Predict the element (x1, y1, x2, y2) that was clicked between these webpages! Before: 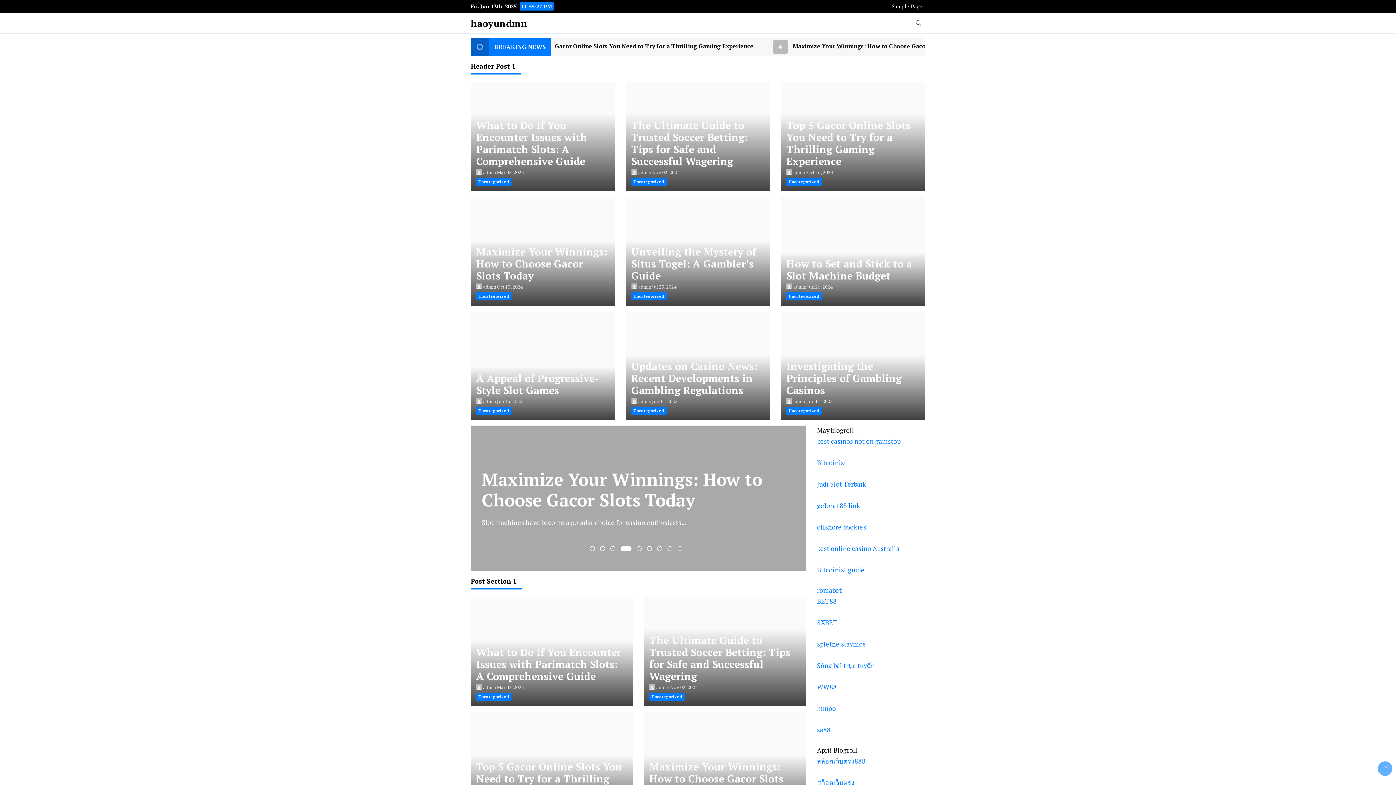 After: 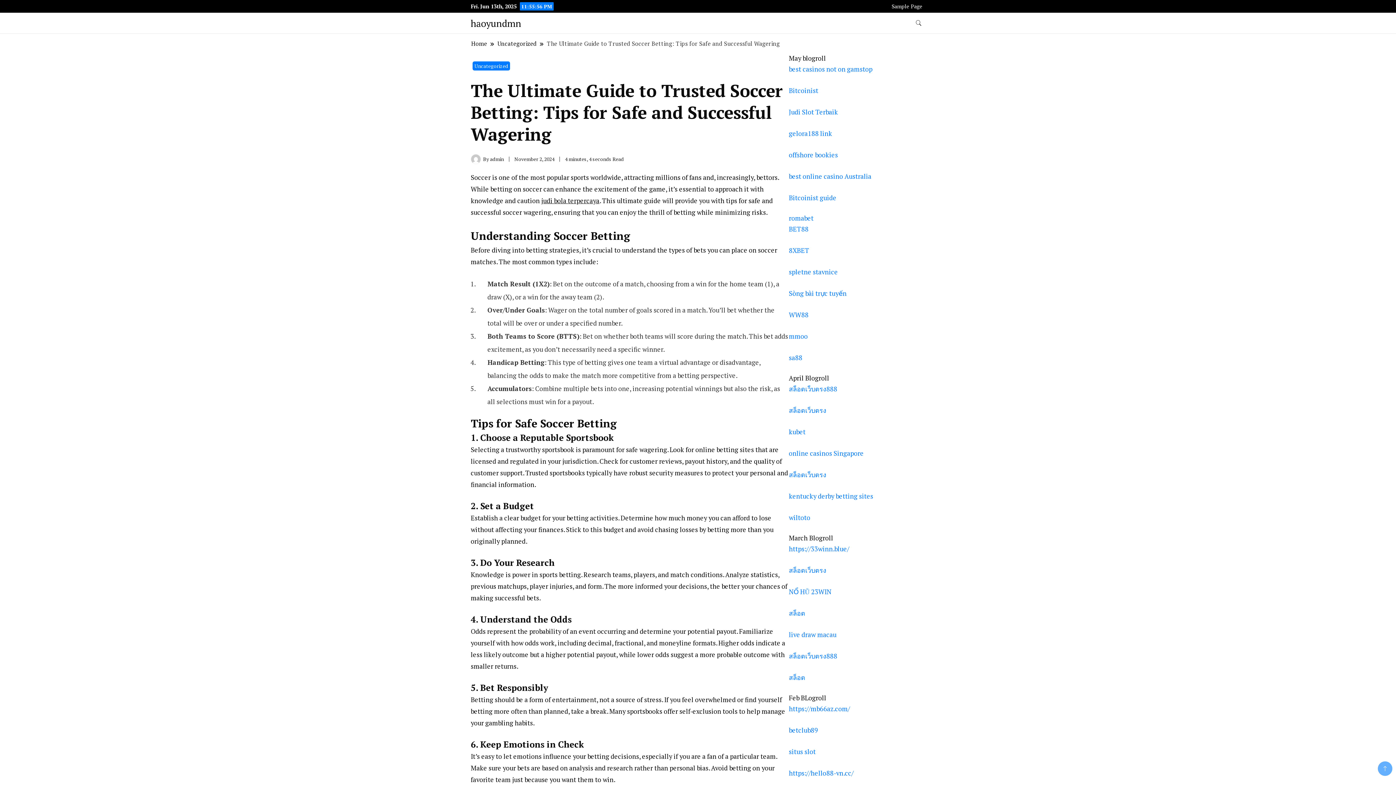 Action: bbox: (631, 118, 747, 168) label: The Ultimate Guide to Trusted Soccer Betting: Tips for Safe and Successful Wagering